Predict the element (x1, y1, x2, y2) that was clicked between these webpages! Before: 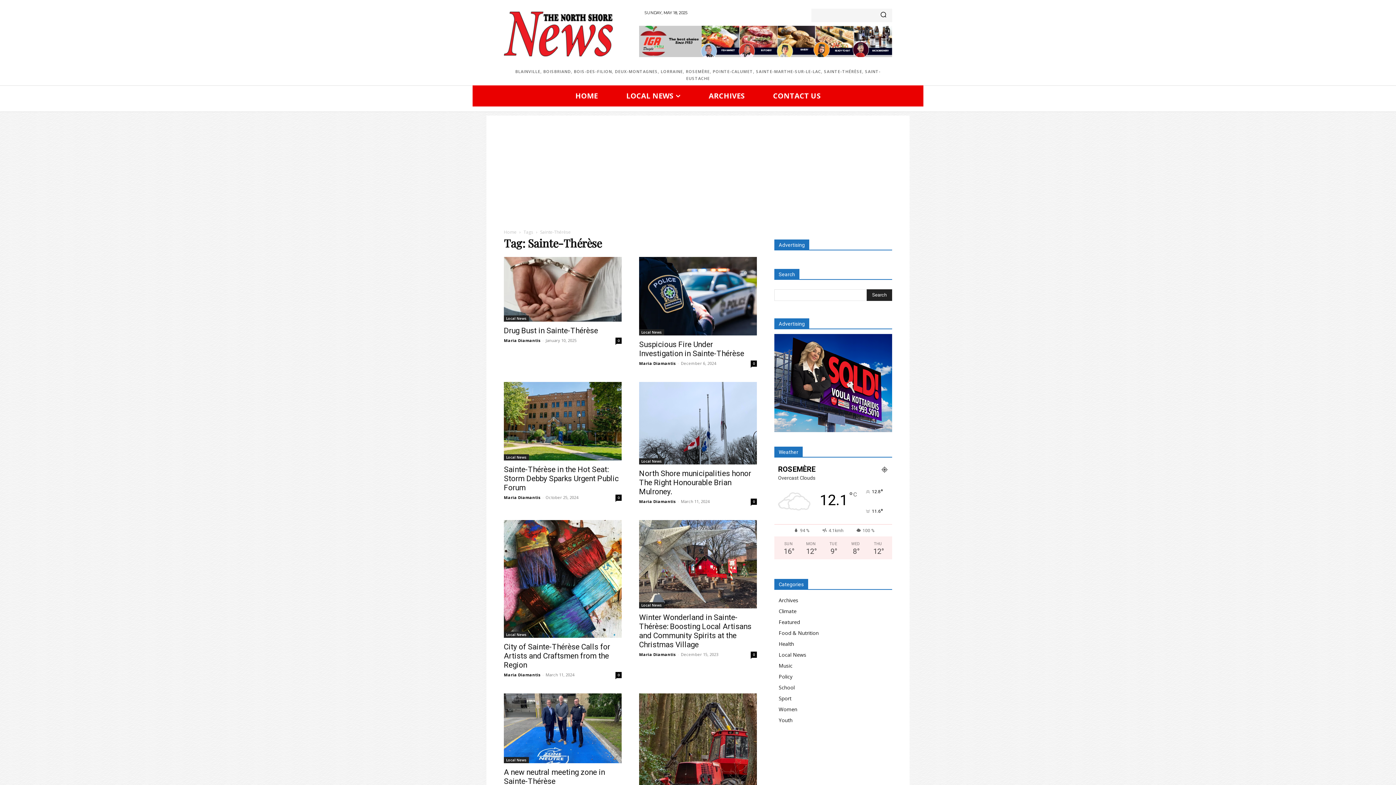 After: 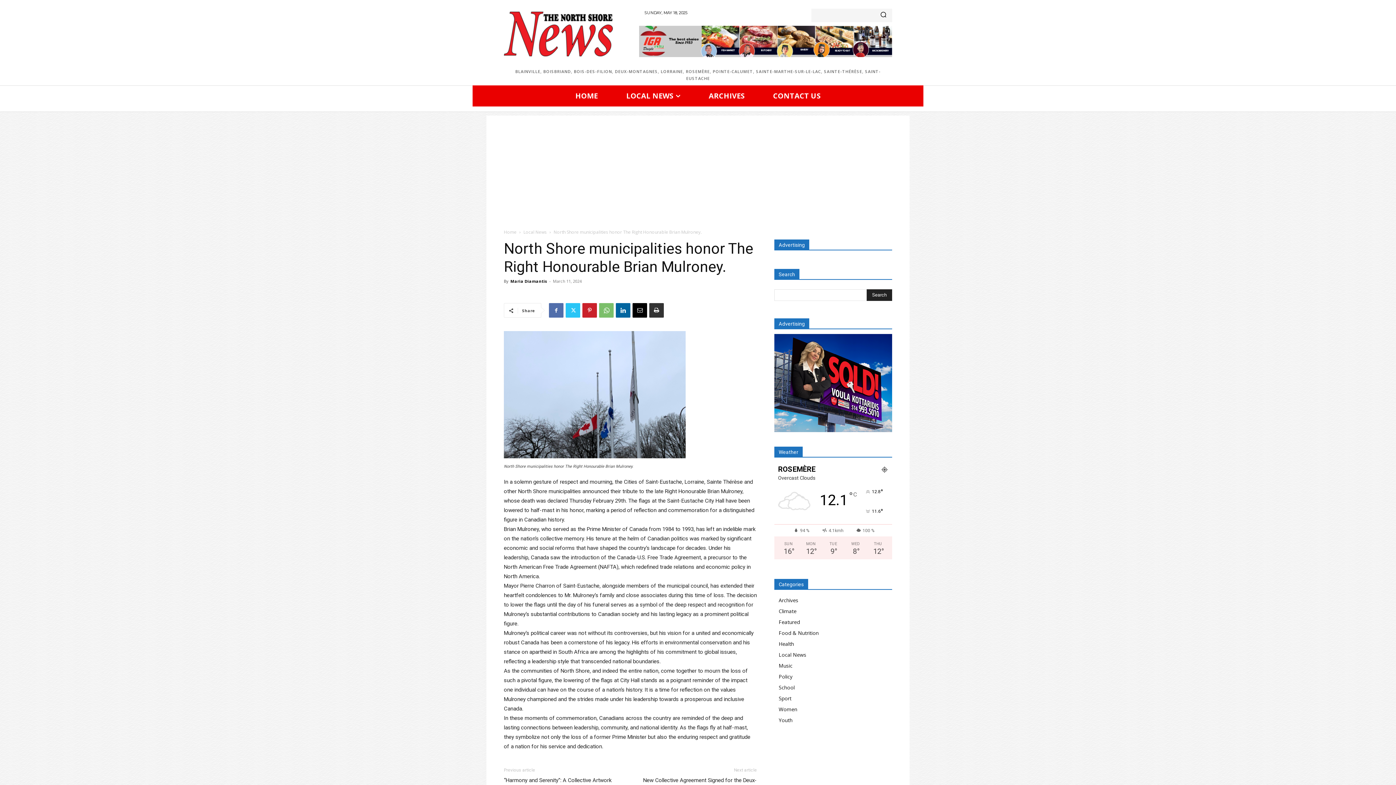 Action: bbox: (639, 382, 757, 464)